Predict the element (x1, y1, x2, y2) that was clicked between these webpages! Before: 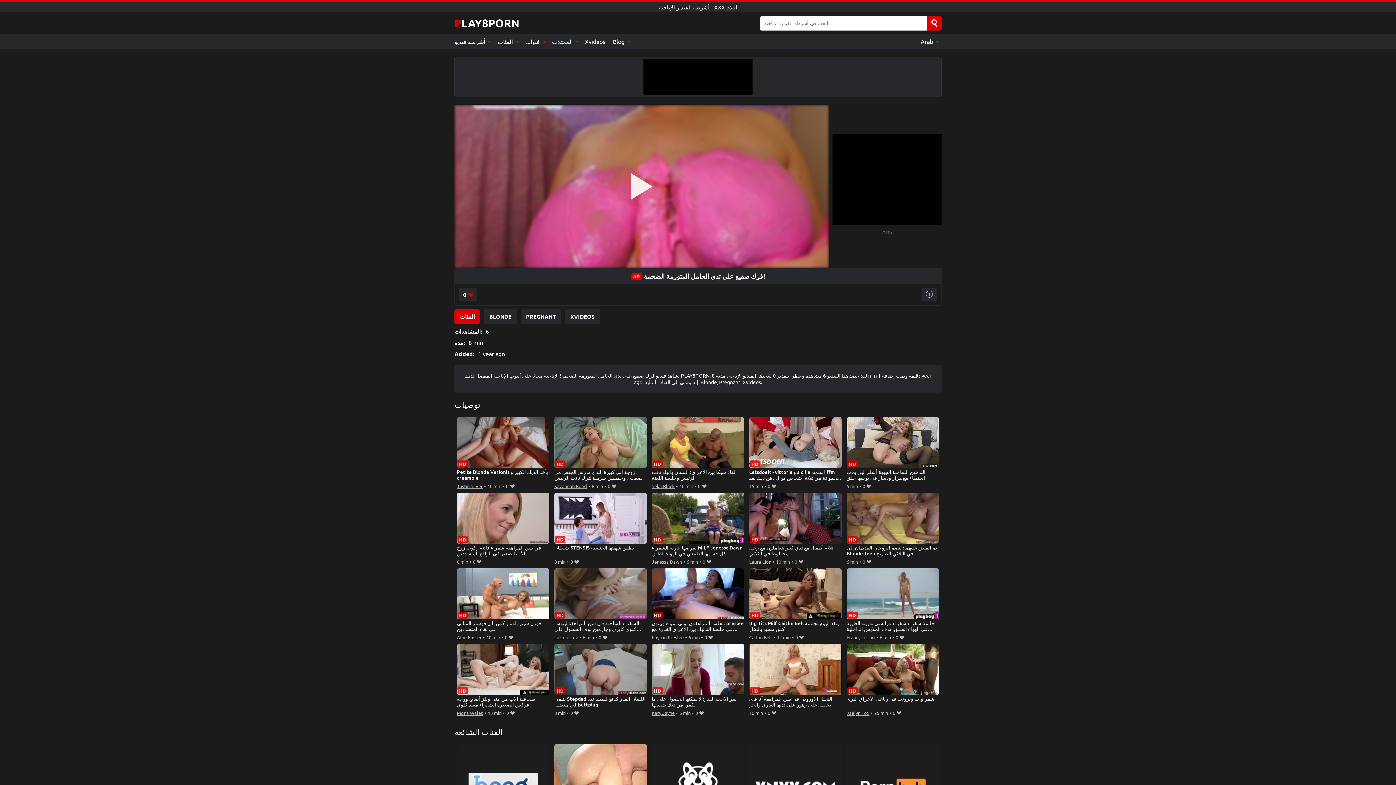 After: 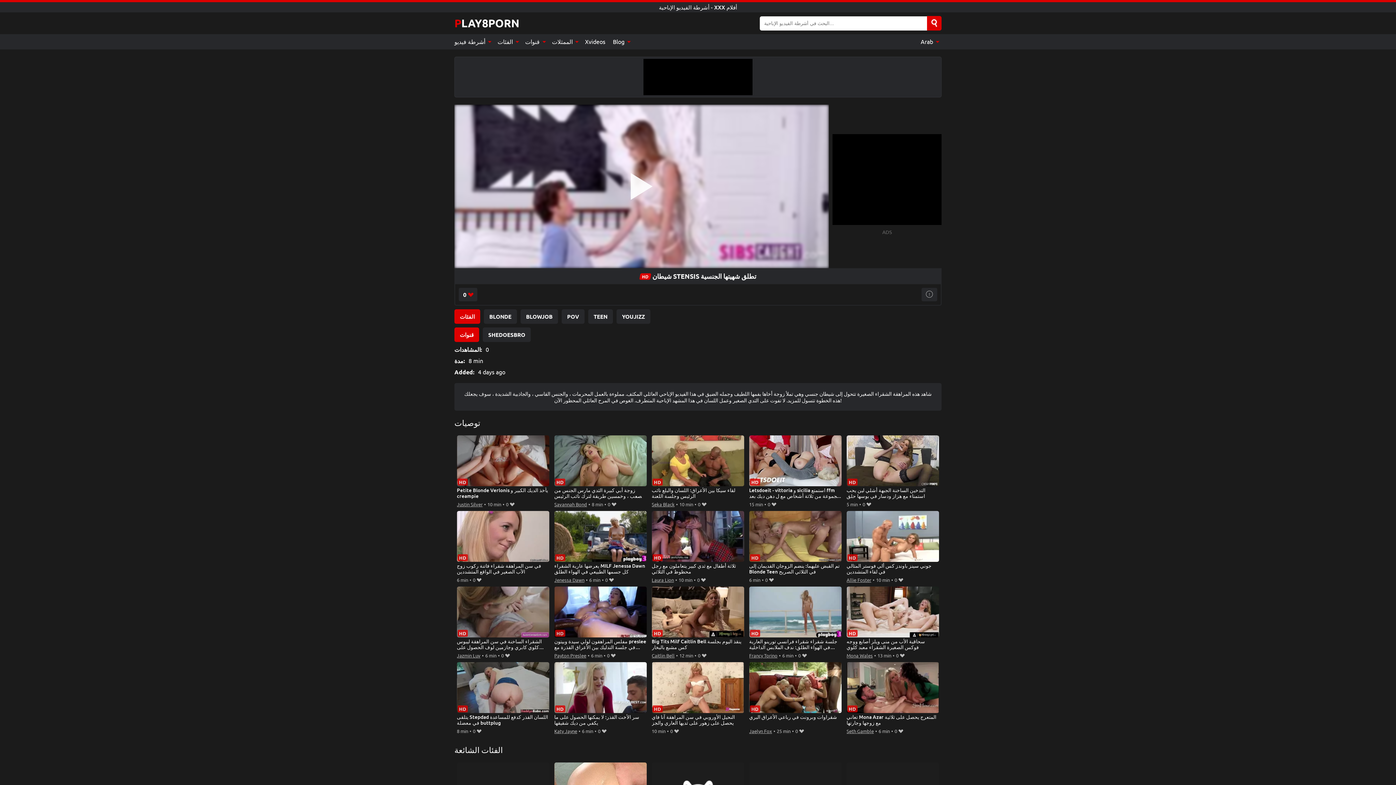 Action: bbox: (554, 493, 647, 557) label: شيطان STENSIS تطلق شهيتها الجنسية